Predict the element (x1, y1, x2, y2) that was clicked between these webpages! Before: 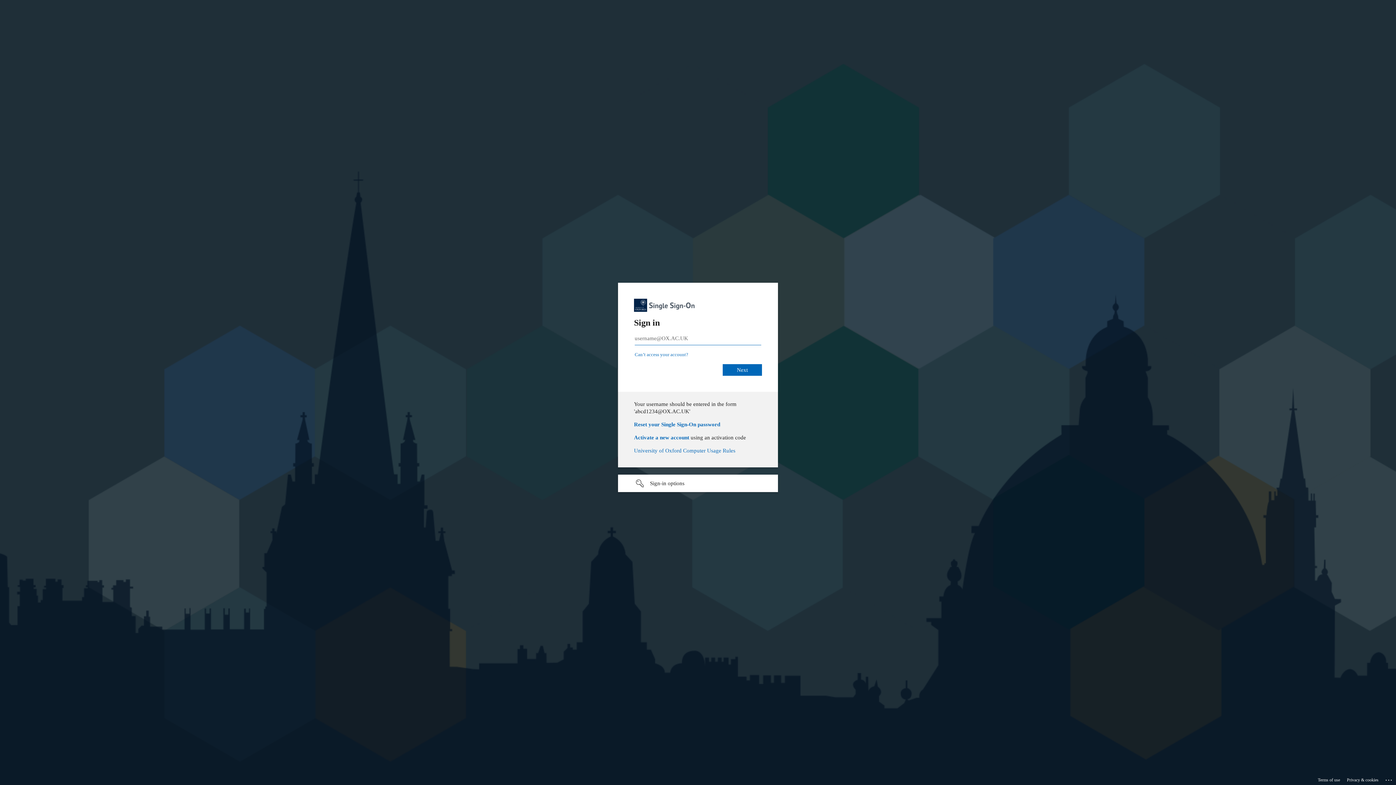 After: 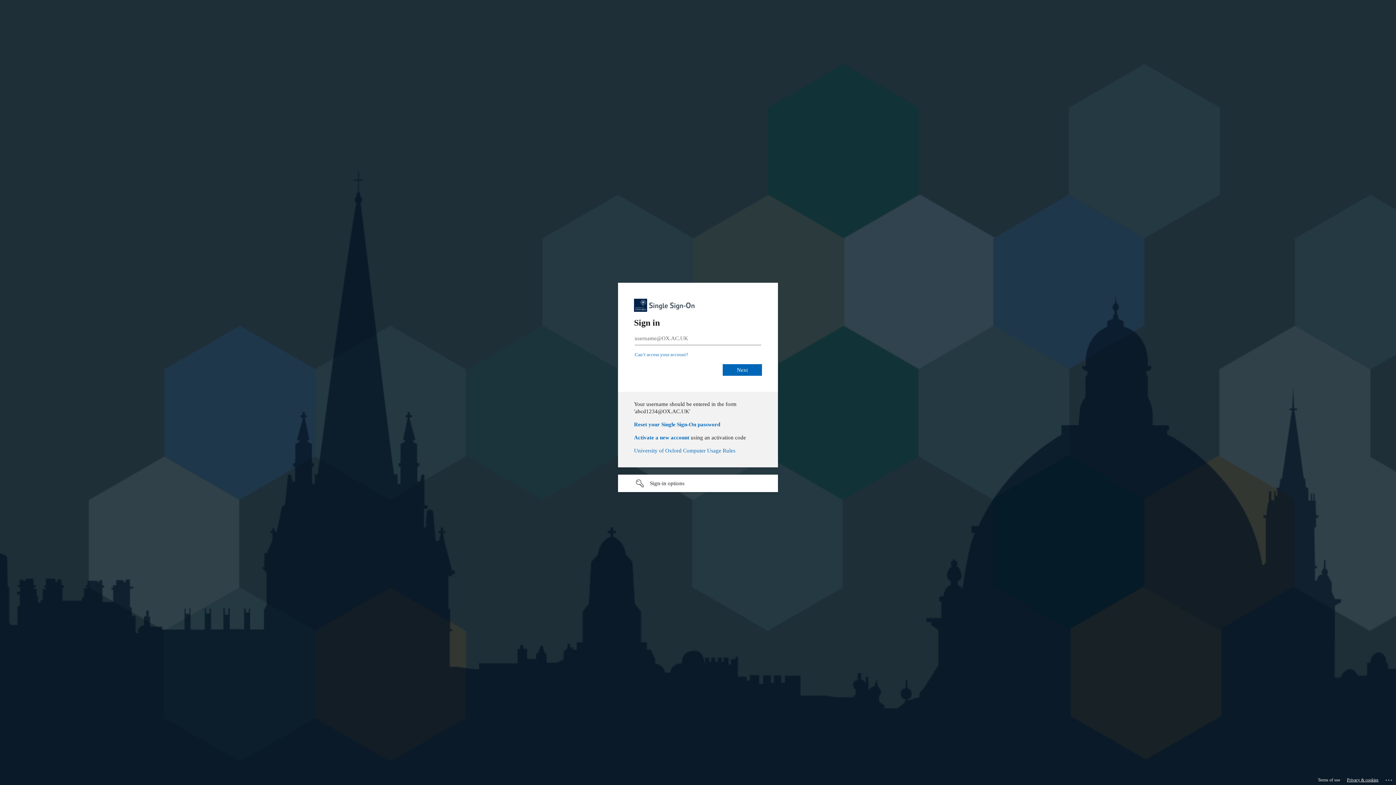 Action: bbox: (1347, 775, 1378, 785) label: Privacy & cookies